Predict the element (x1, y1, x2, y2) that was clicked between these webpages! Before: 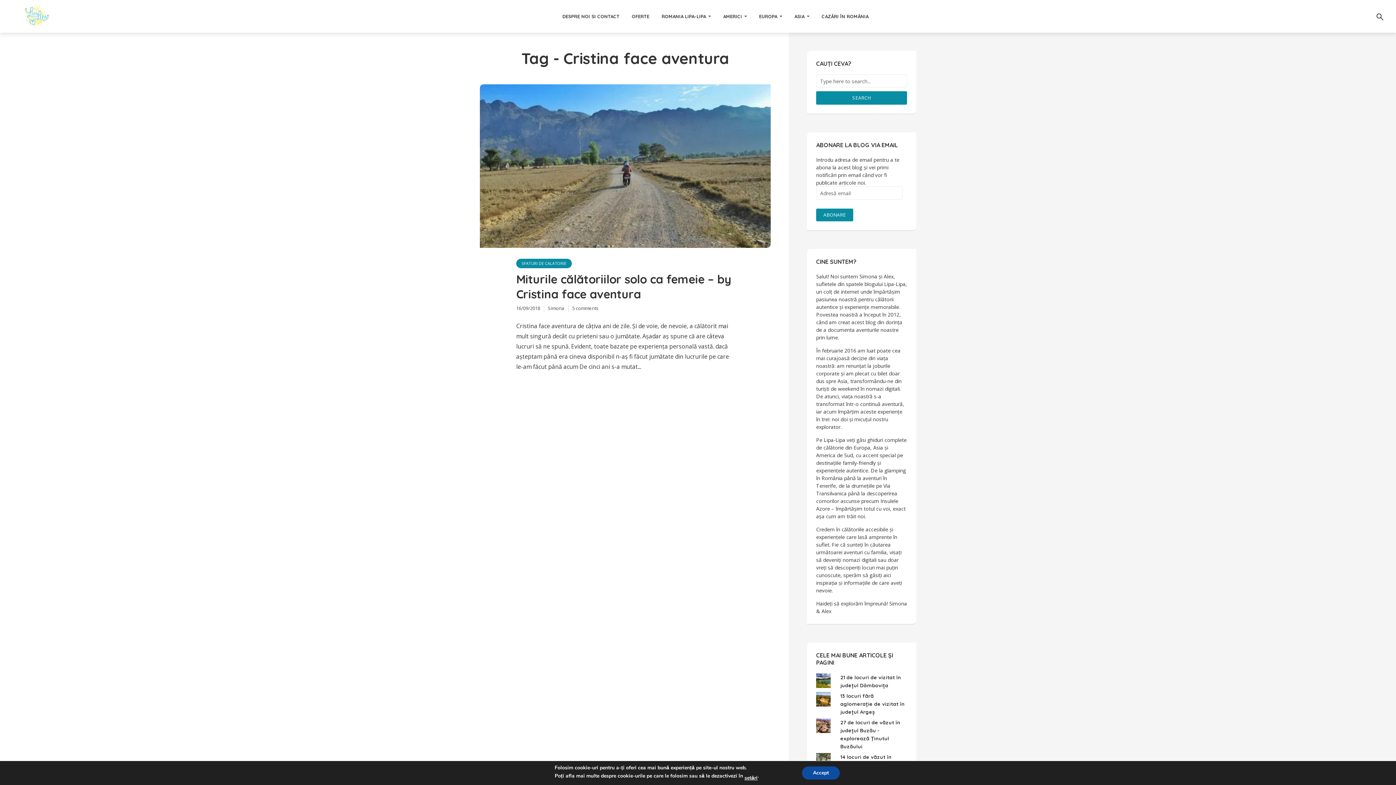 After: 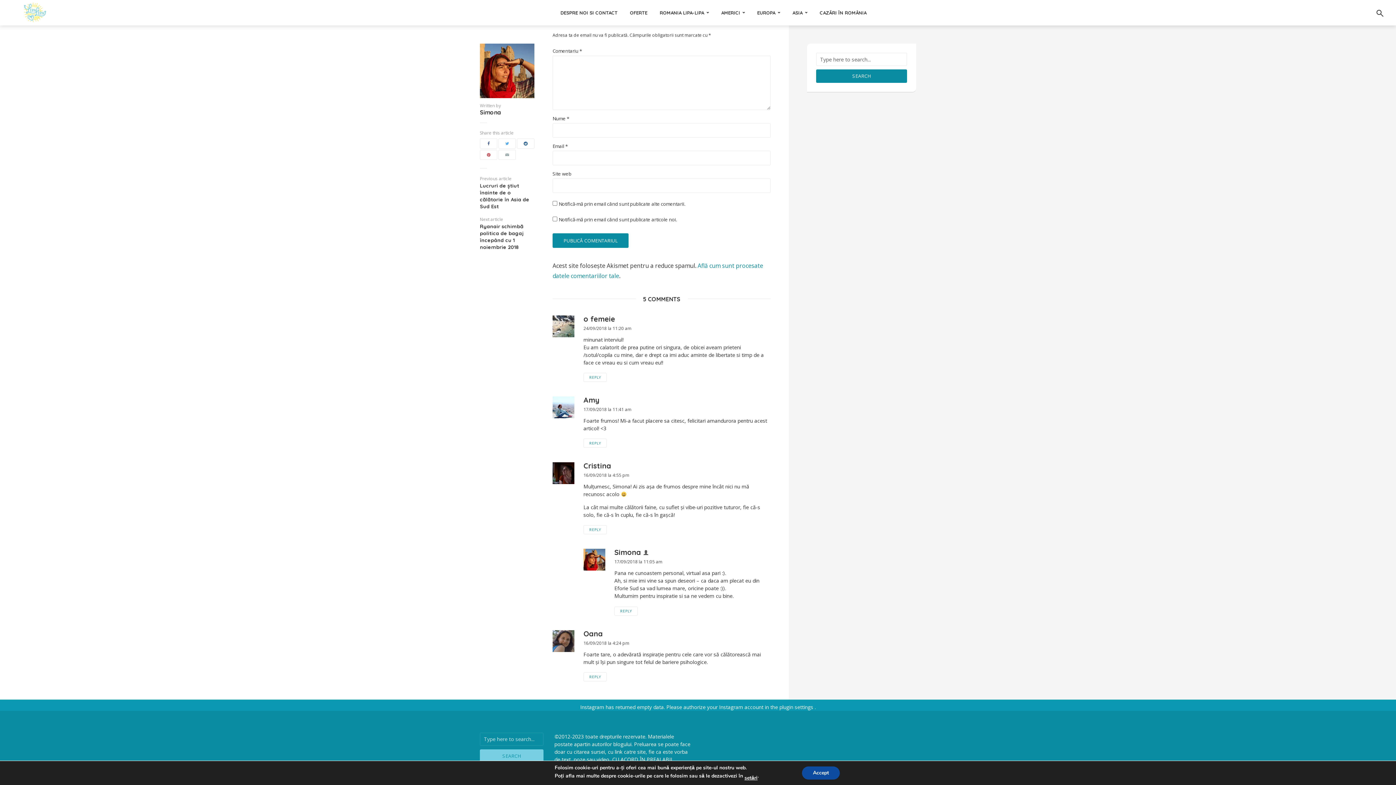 Action: label: 5 comments bbox: (572, 305, 598, 311)